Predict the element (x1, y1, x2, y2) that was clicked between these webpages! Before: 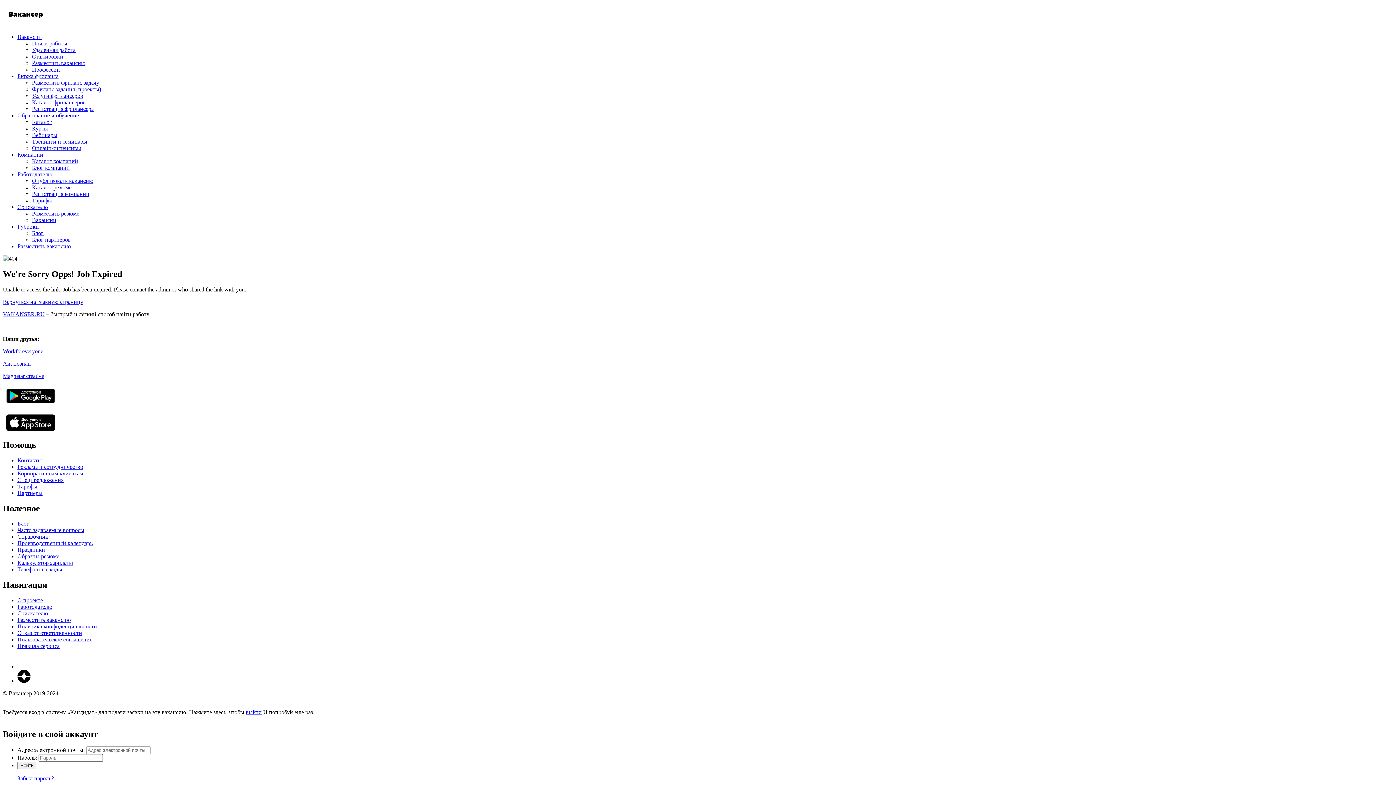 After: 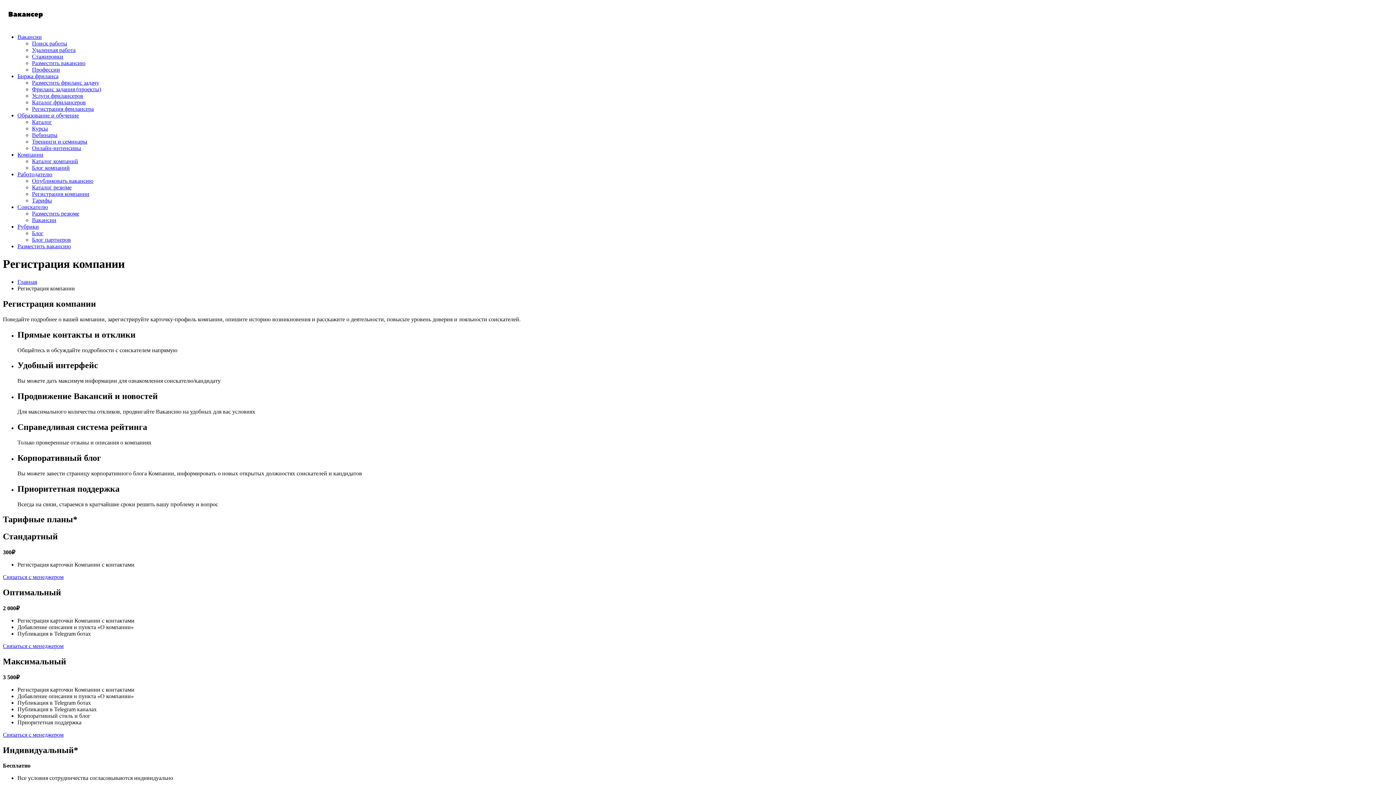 Action: bbox: (32, 190, 89, 197) label: Регистрация компании